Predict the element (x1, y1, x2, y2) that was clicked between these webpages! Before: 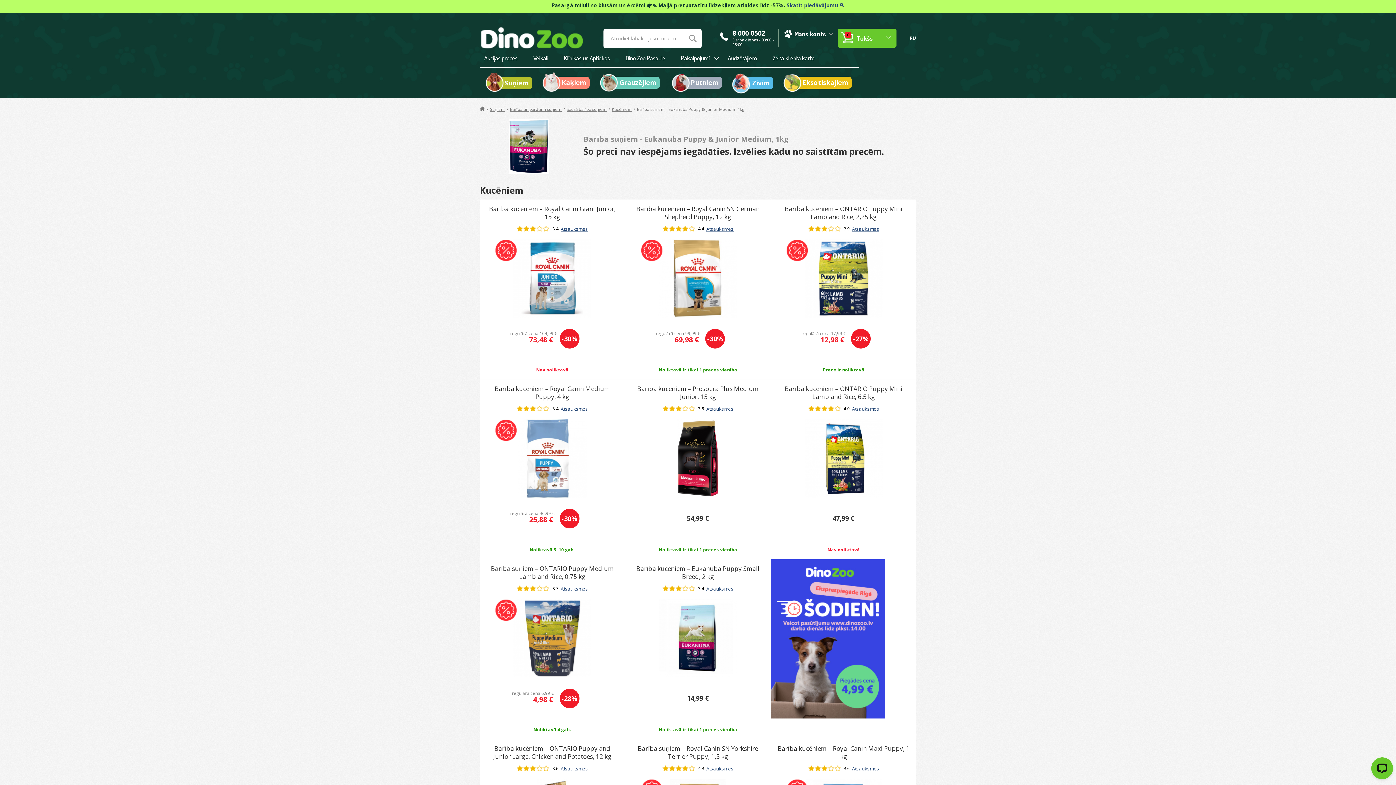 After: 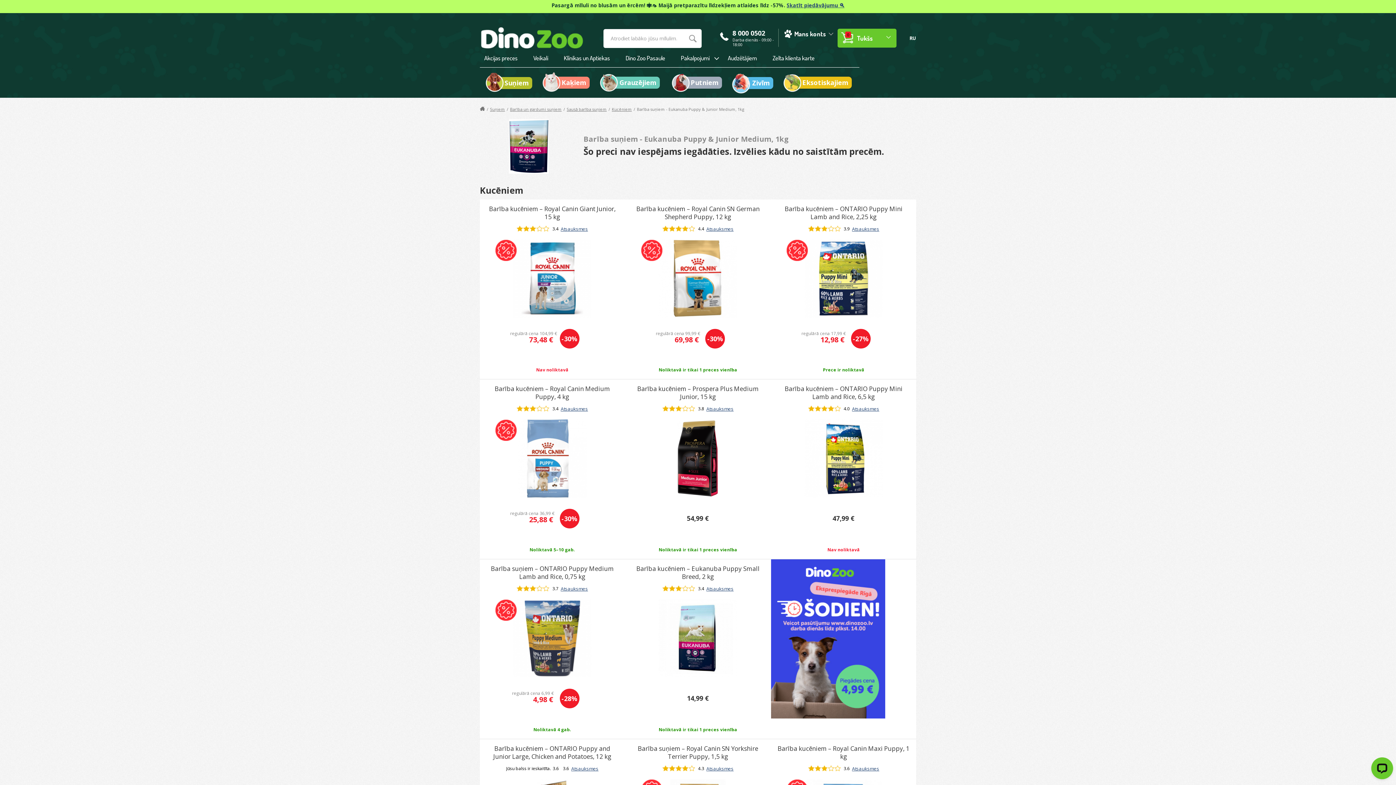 Action: bbox: (543, 765, 549, 772)